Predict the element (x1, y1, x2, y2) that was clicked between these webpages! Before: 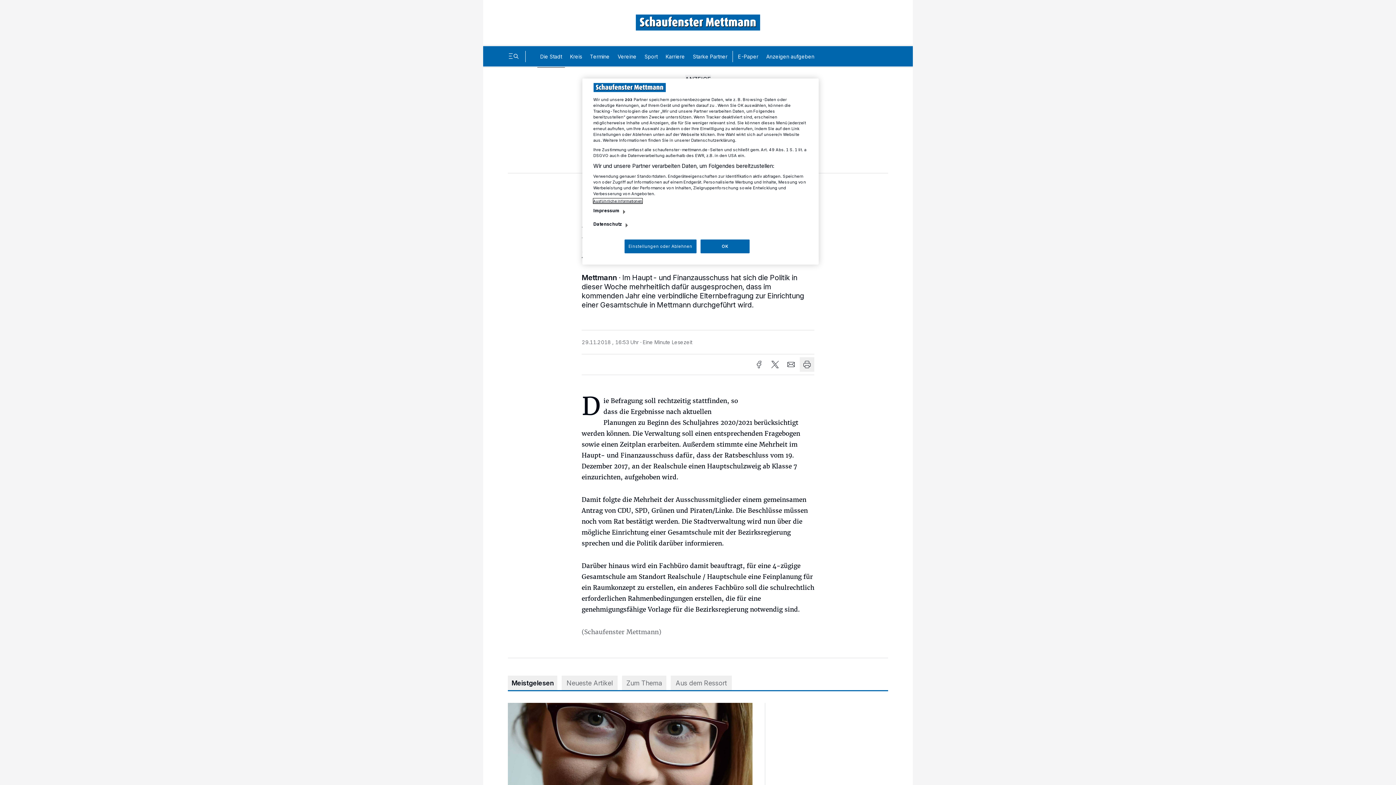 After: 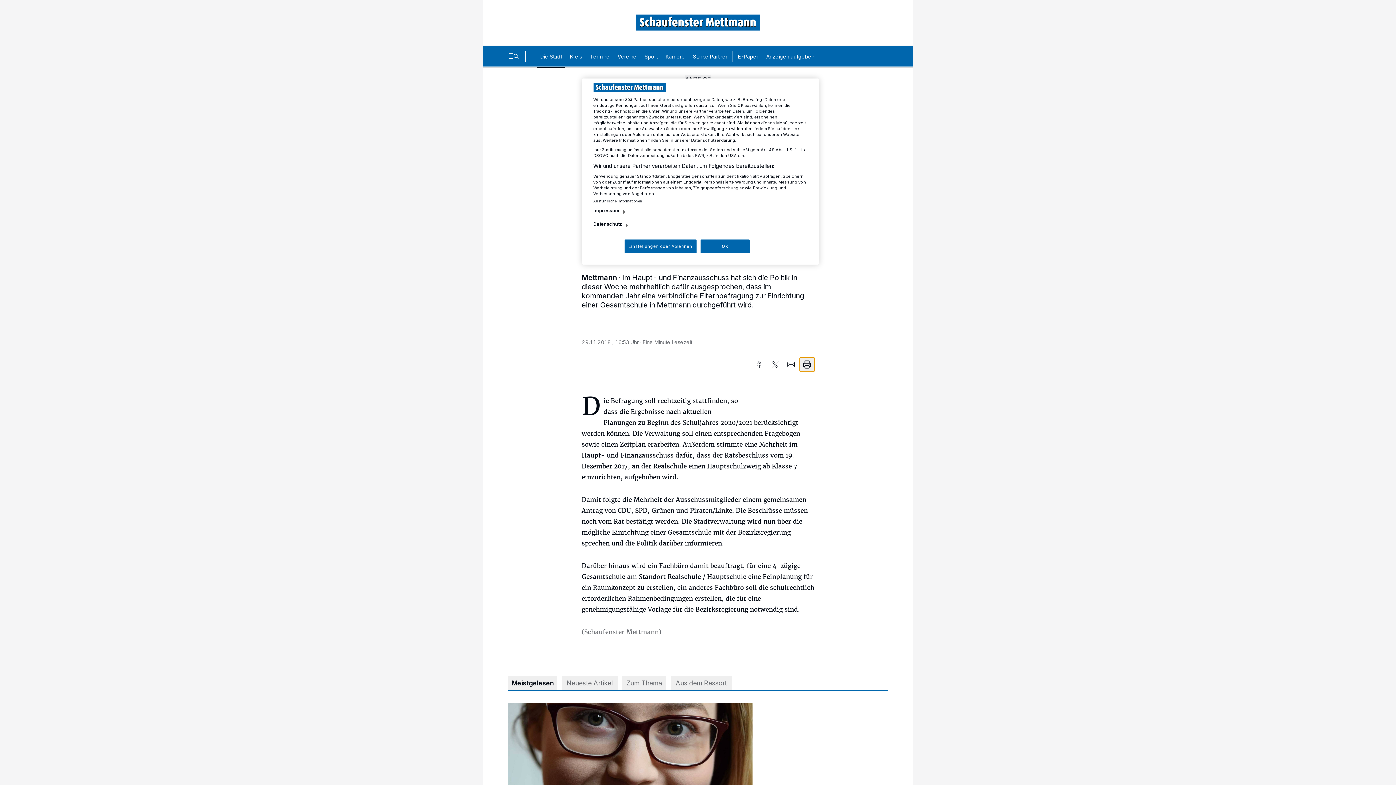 Action: bbox: (800, 357, 814, 372) label: Drucken